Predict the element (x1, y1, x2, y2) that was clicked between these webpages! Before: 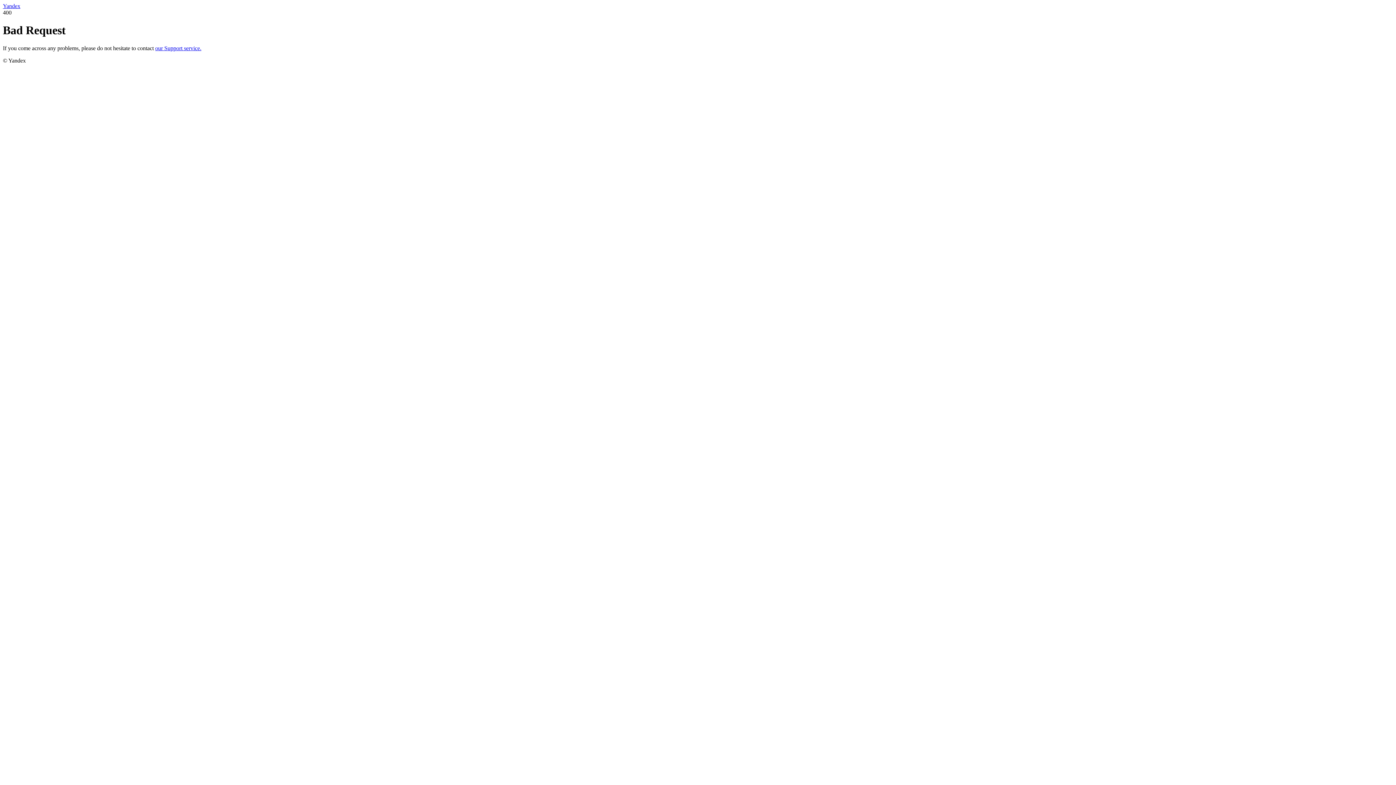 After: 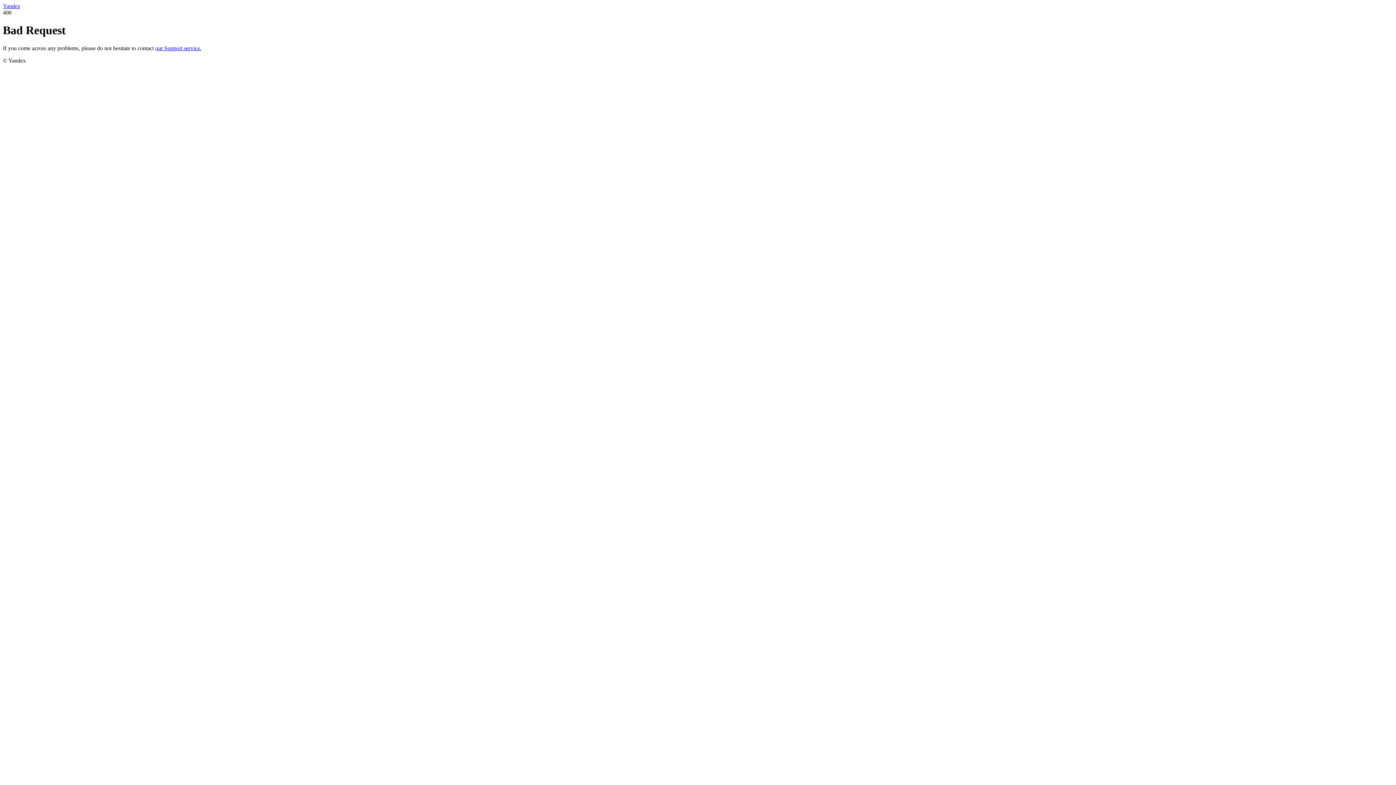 Action: label: our Support service. bbox: (155, 45, 201, 51)